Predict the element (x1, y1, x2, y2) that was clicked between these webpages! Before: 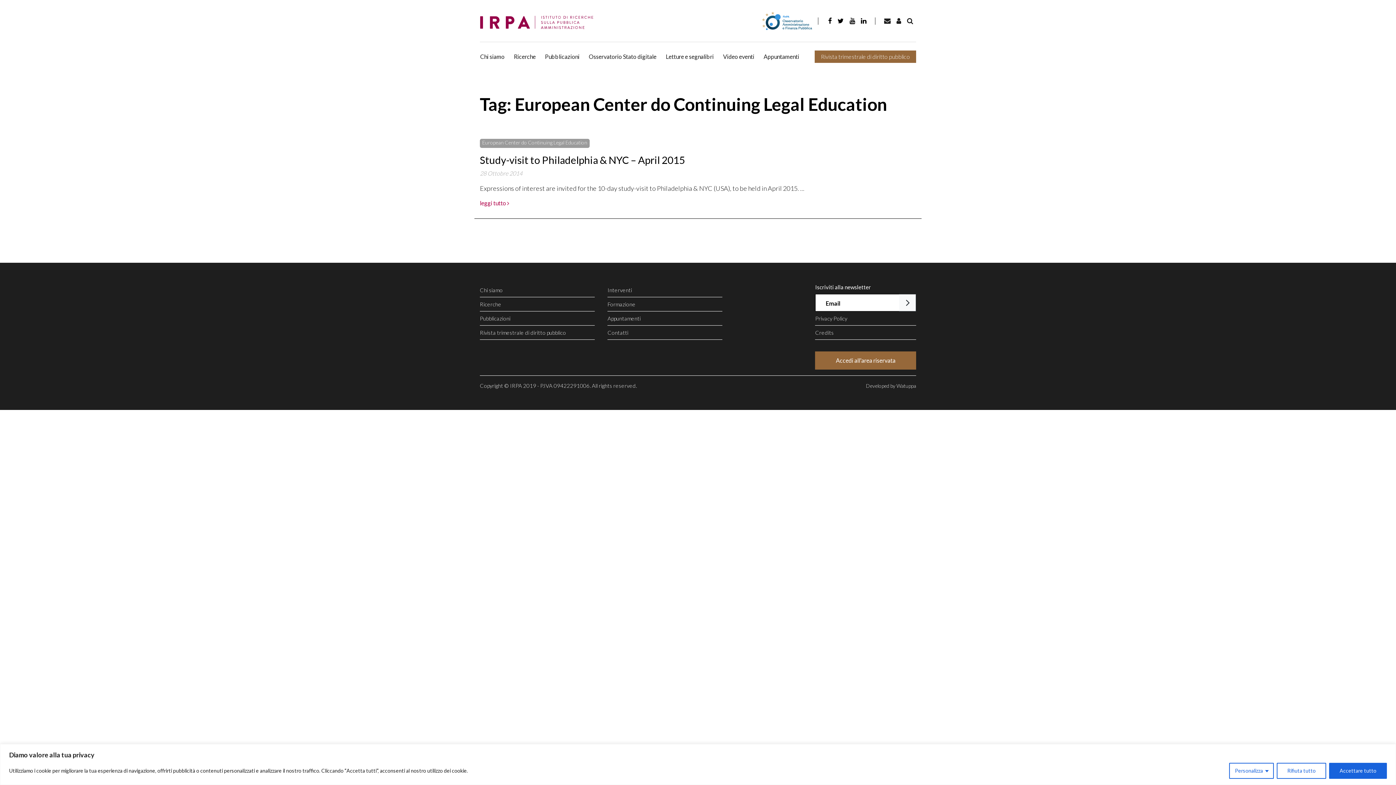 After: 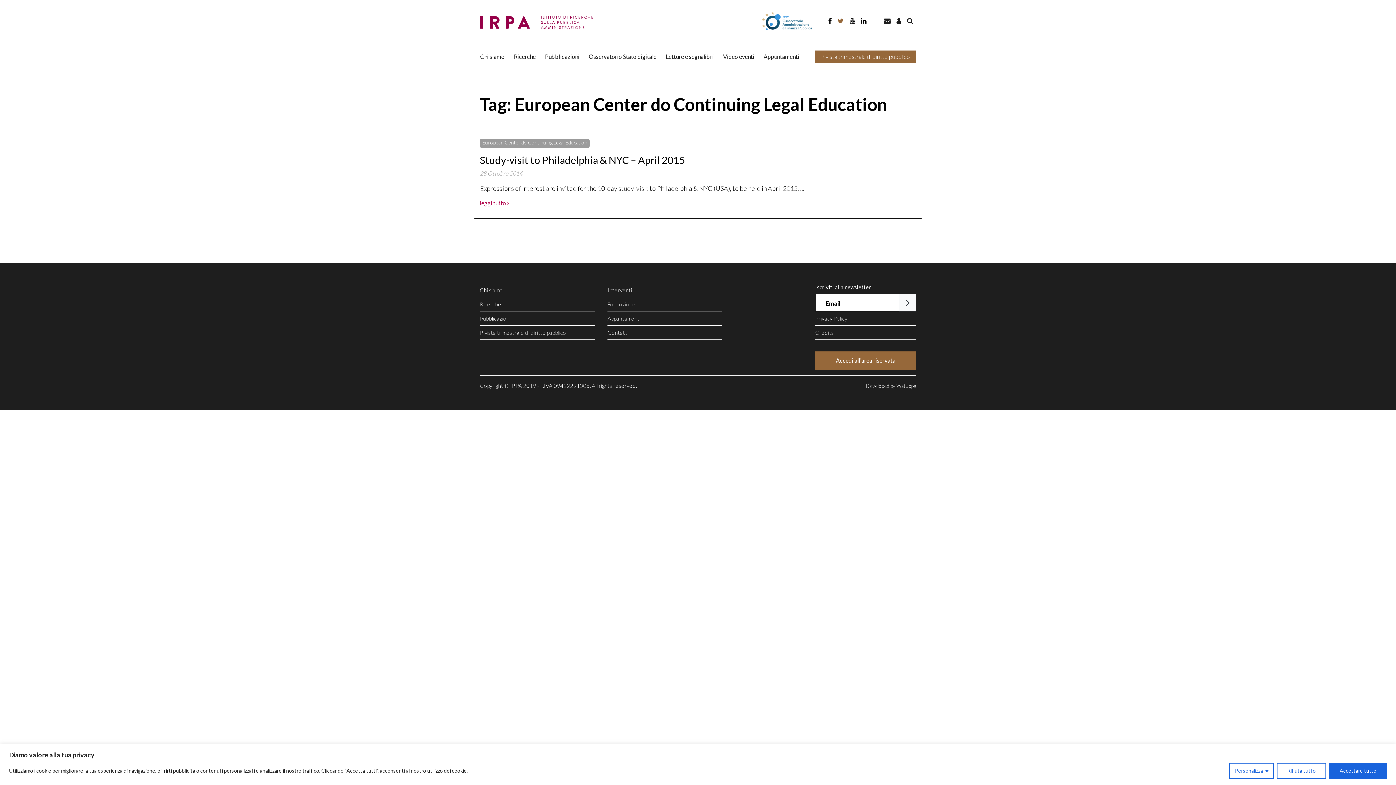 Action: bbox: (834, 16, 846, 25)